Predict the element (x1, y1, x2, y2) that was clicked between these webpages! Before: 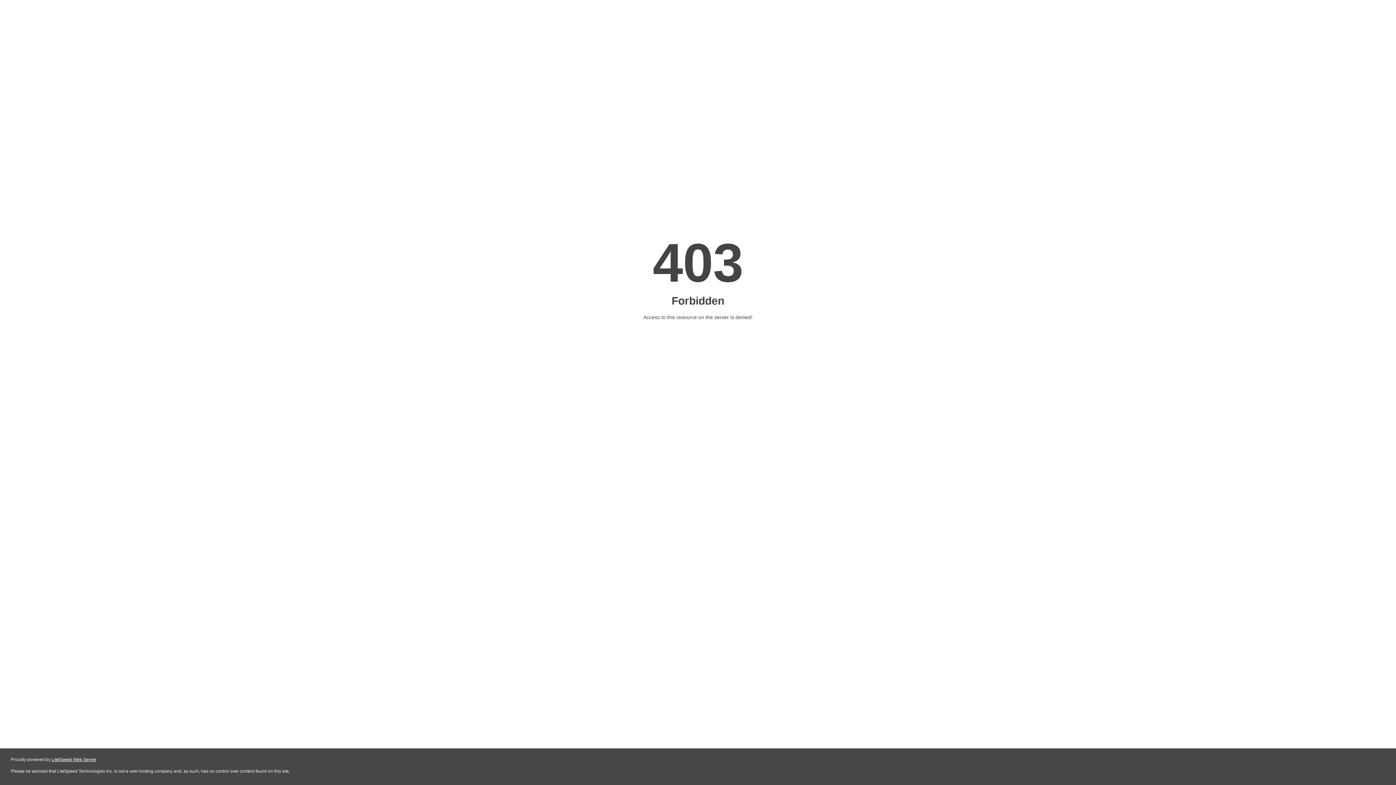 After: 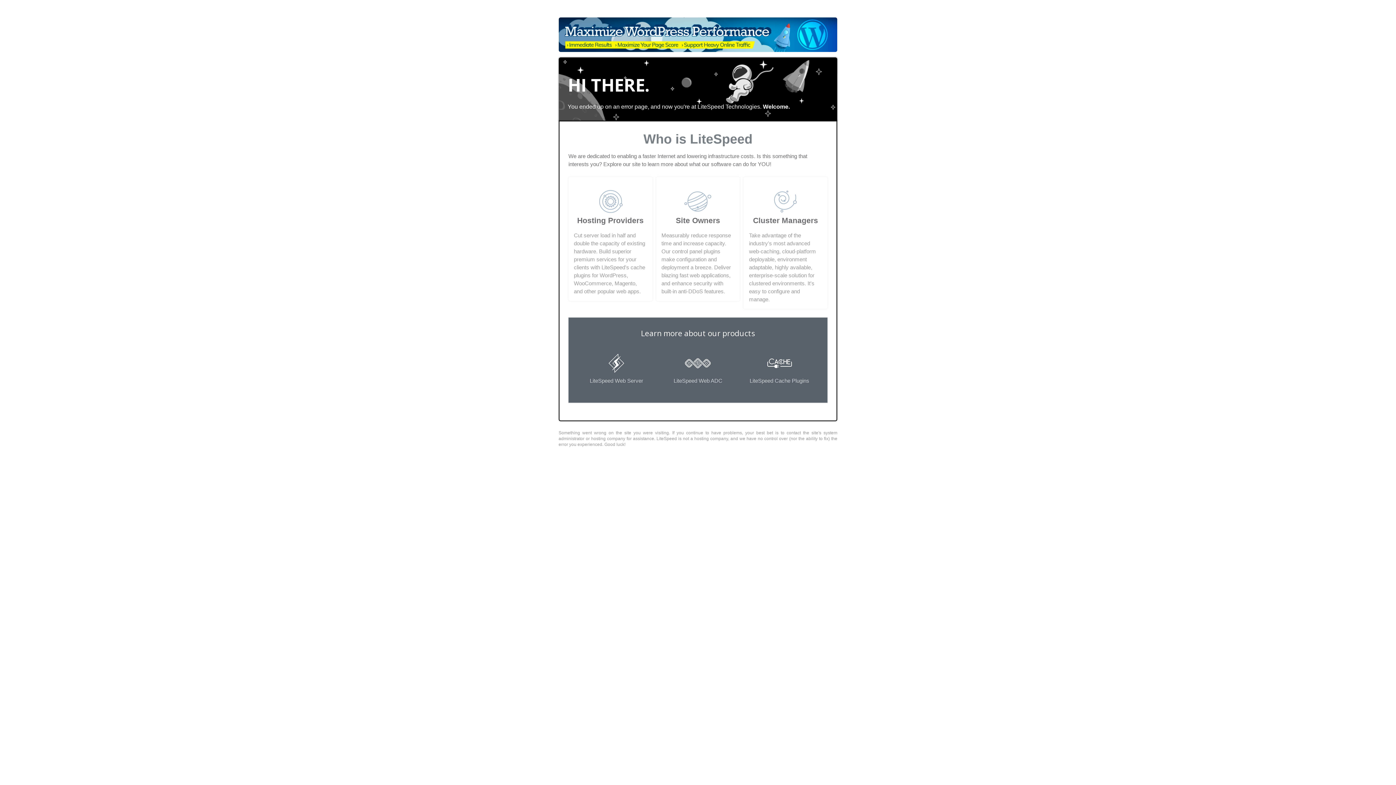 Action: label: LiteSpeed Web Server bbox: (51, 757, 96, 762)